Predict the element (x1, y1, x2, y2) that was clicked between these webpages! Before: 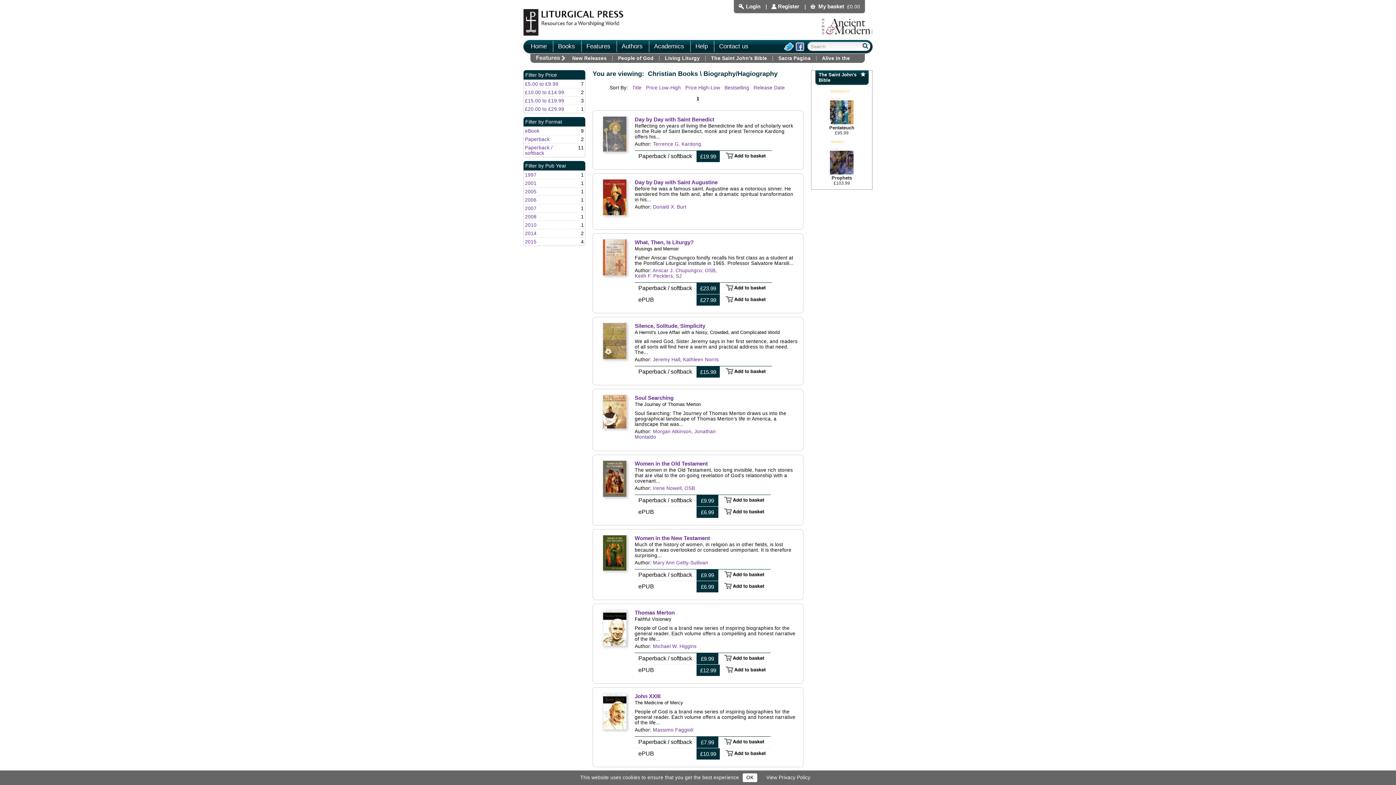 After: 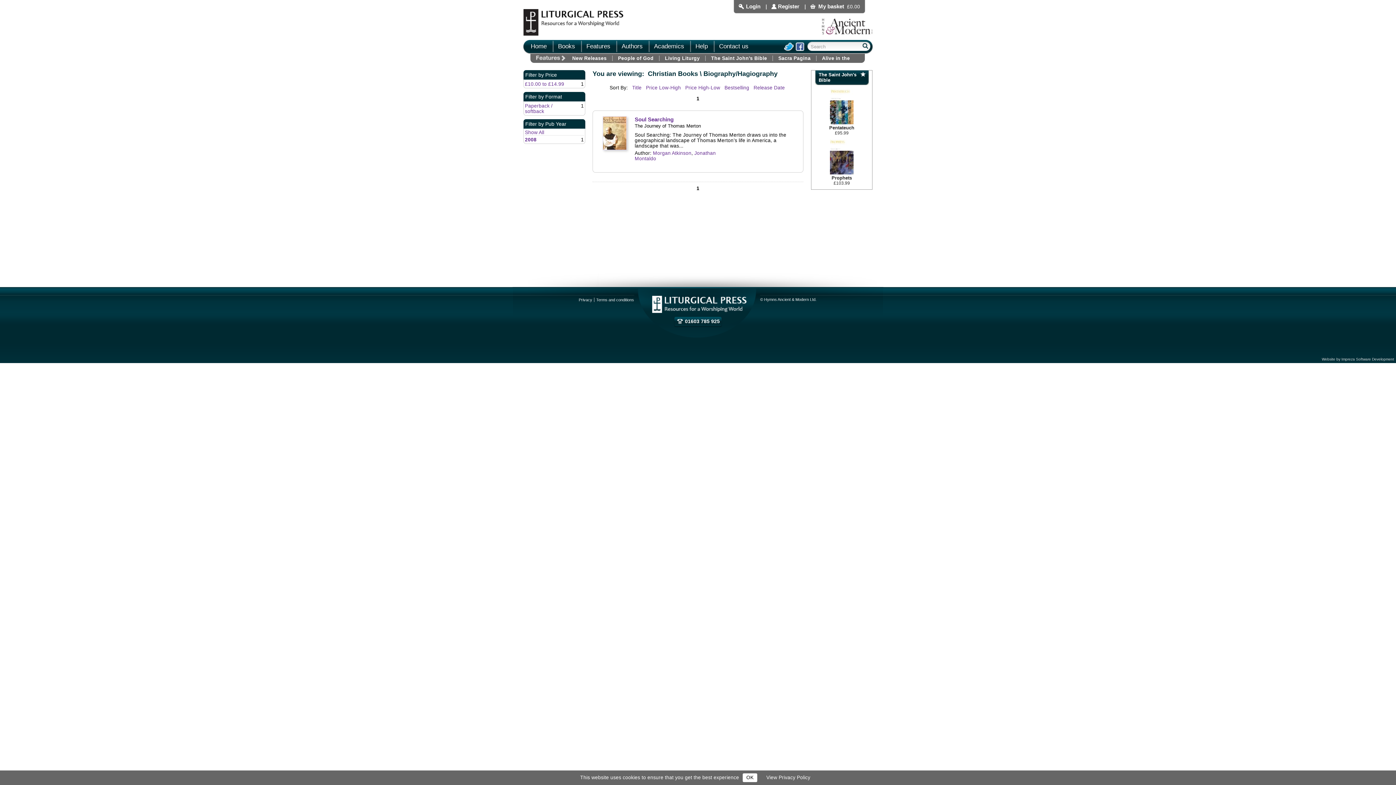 Action: label: 2008 bbox: (525, 214, 536, 219)